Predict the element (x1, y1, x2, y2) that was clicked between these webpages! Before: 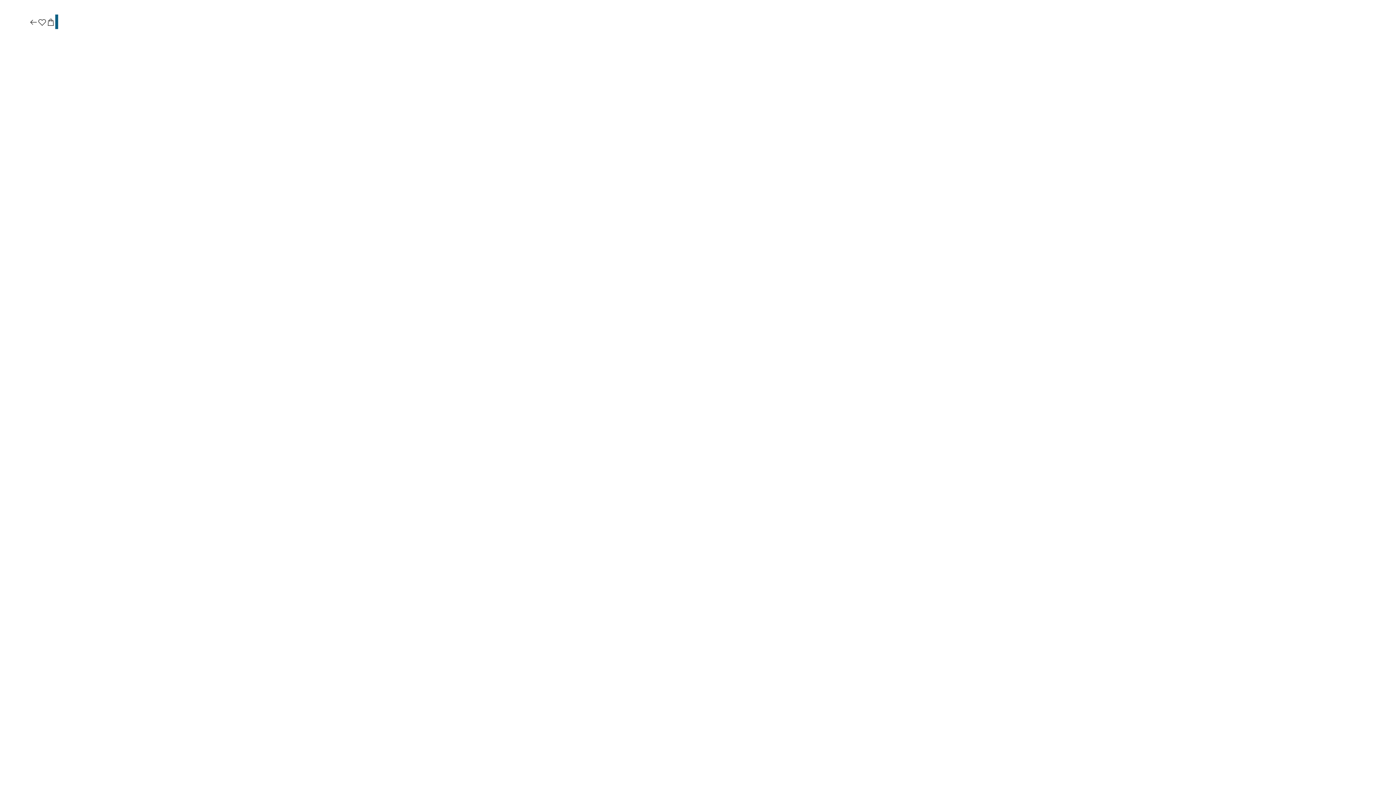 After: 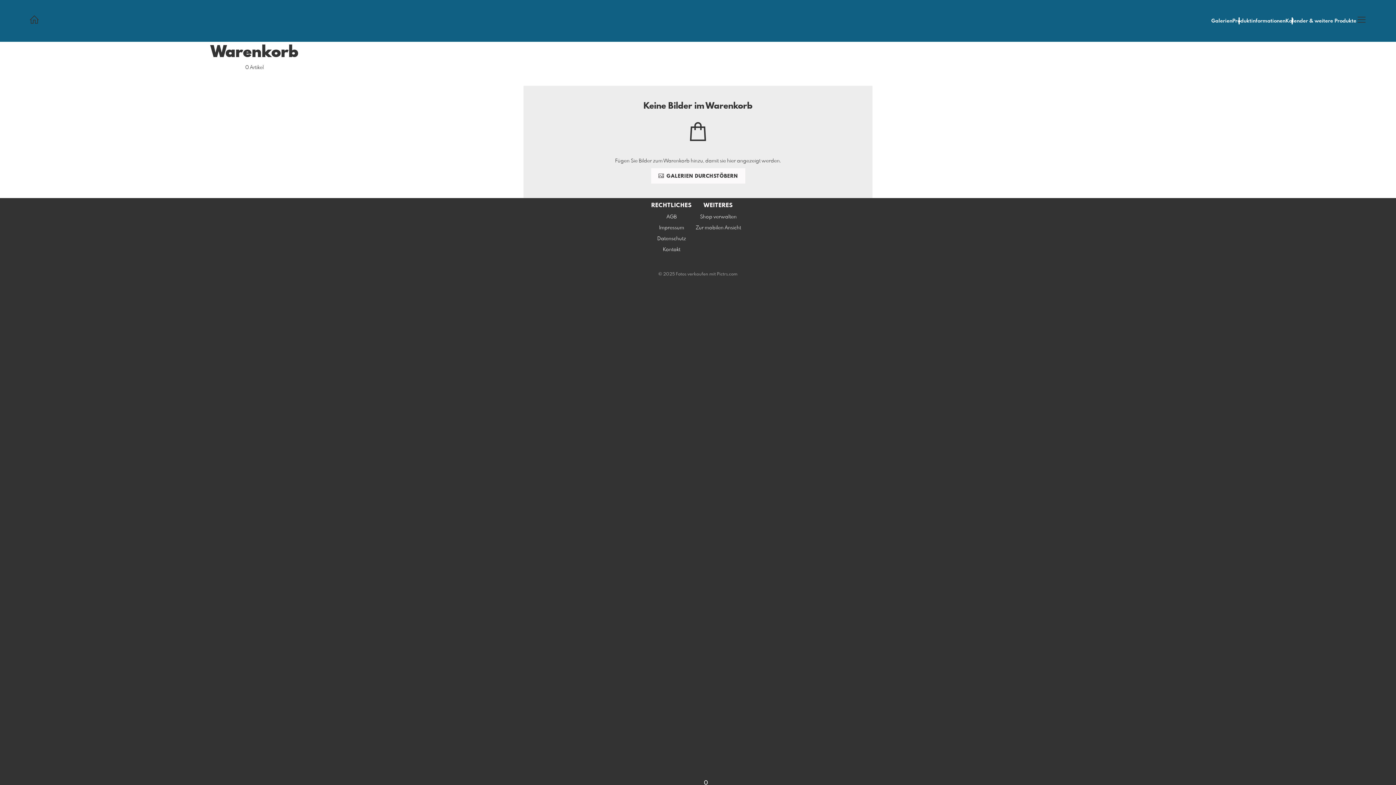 Action: bbox: (46, 17, 55, 27)